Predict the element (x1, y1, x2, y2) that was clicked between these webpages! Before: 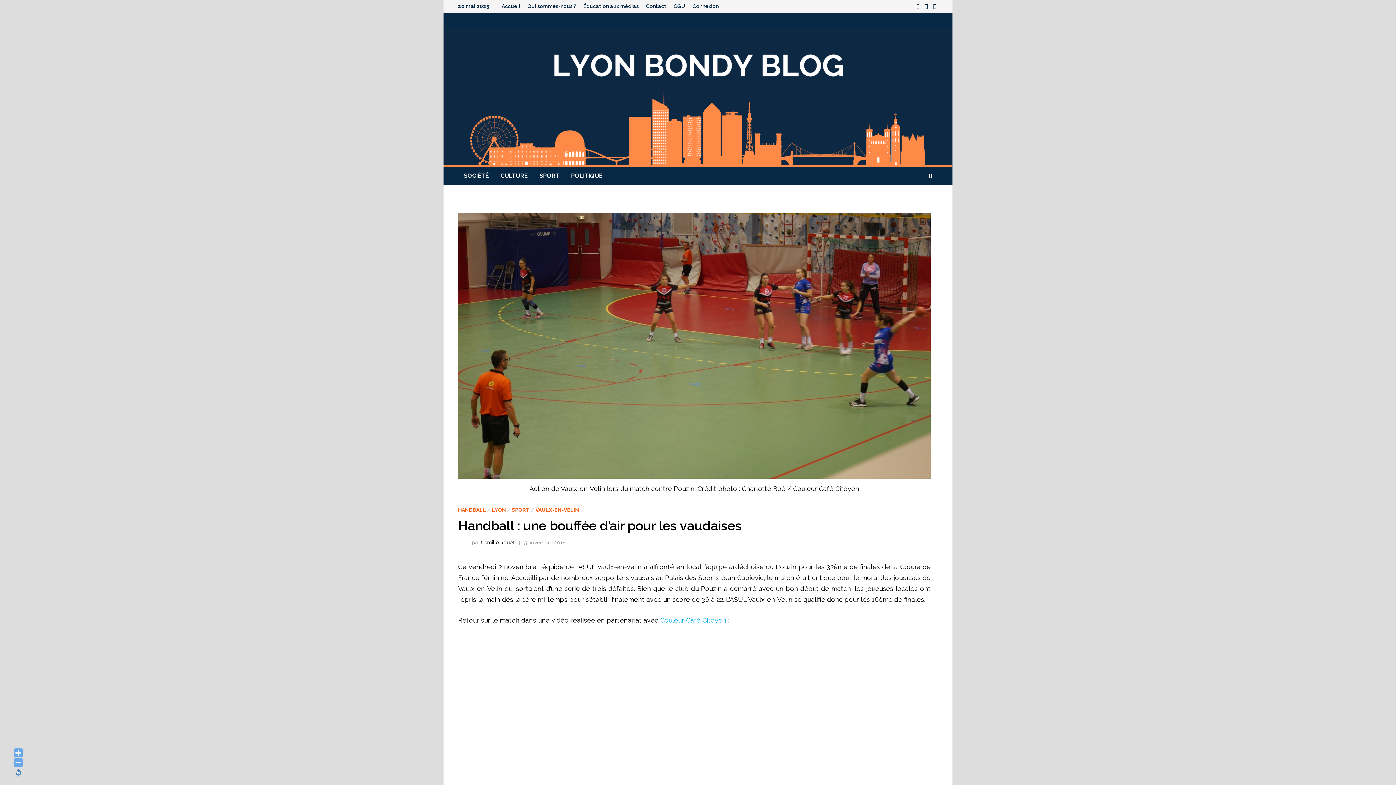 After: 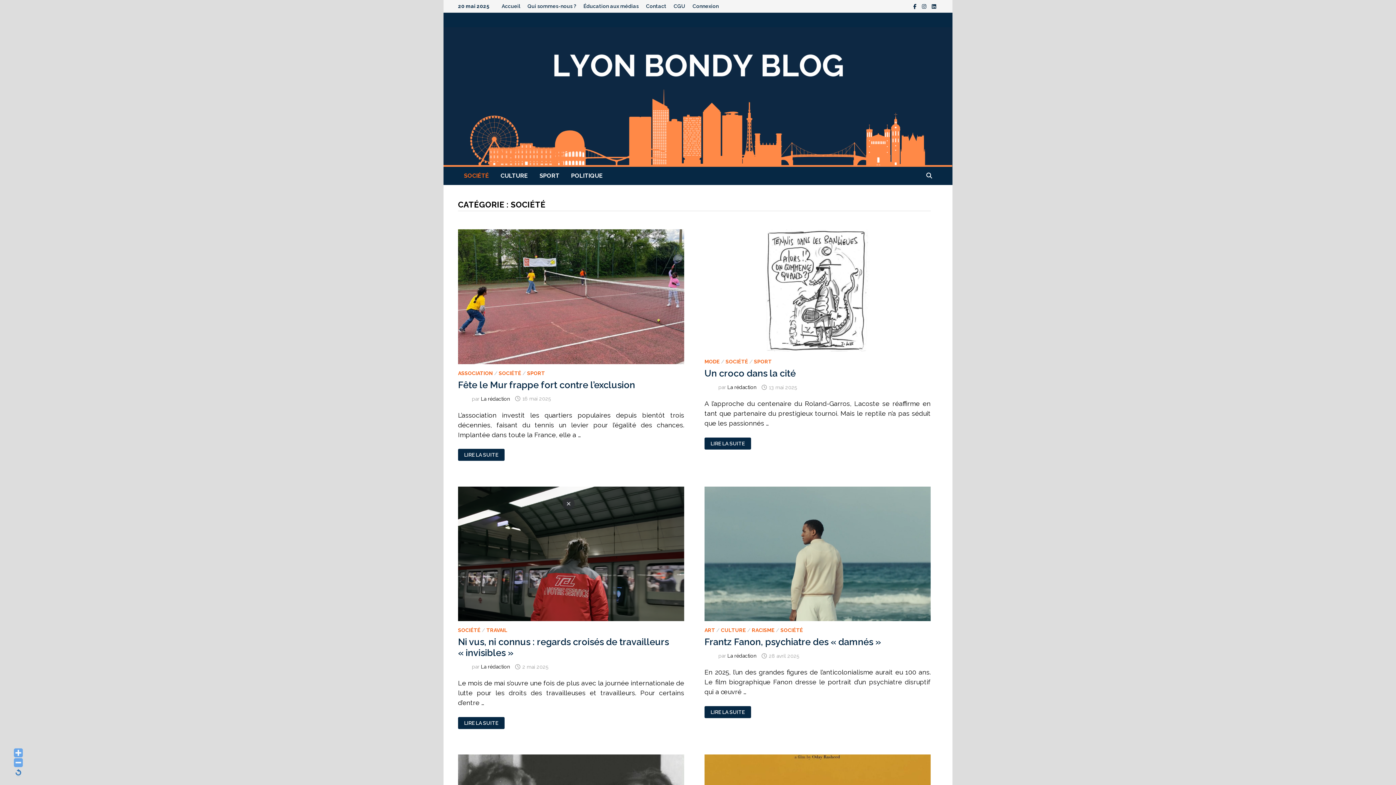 Action: label: SOCIÉTÉ bbox: (458, 167, 494, 185)